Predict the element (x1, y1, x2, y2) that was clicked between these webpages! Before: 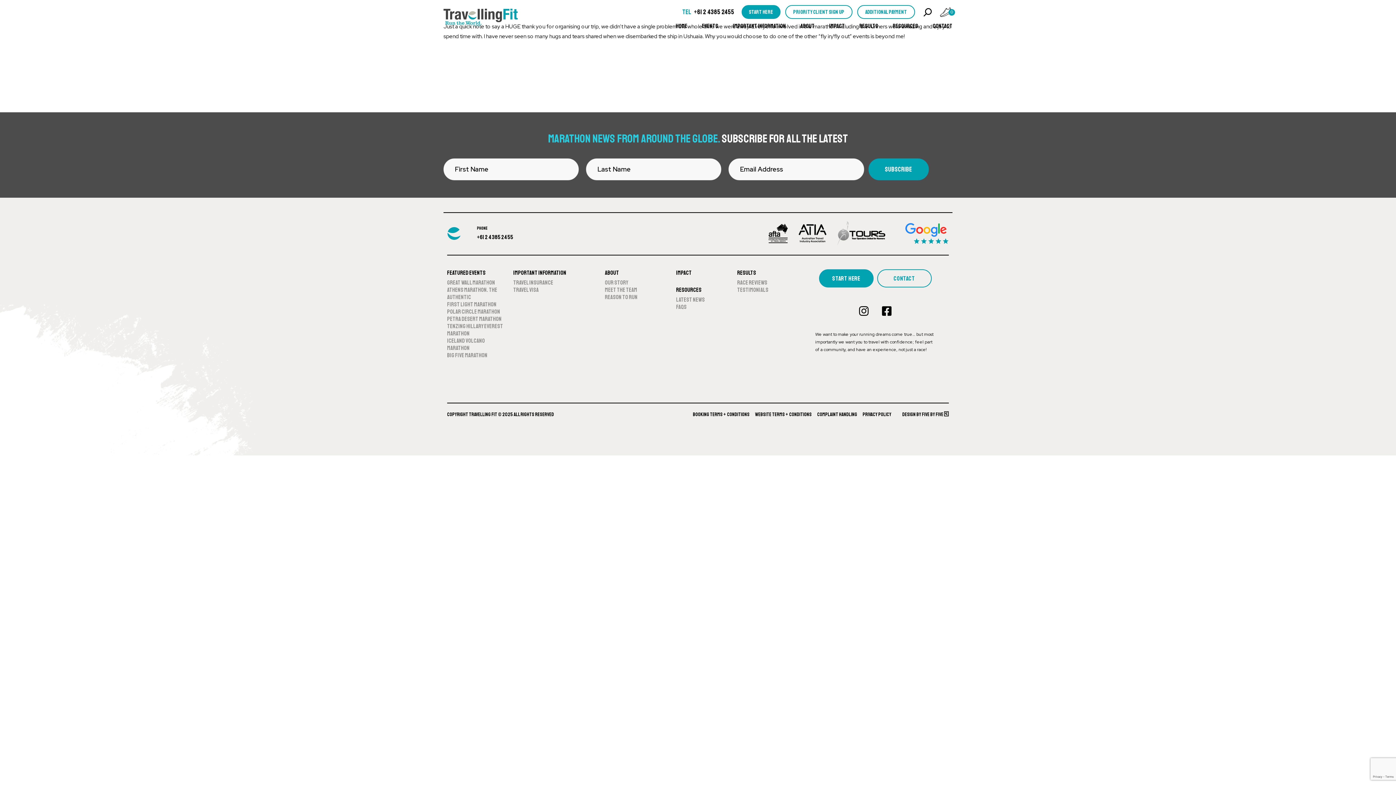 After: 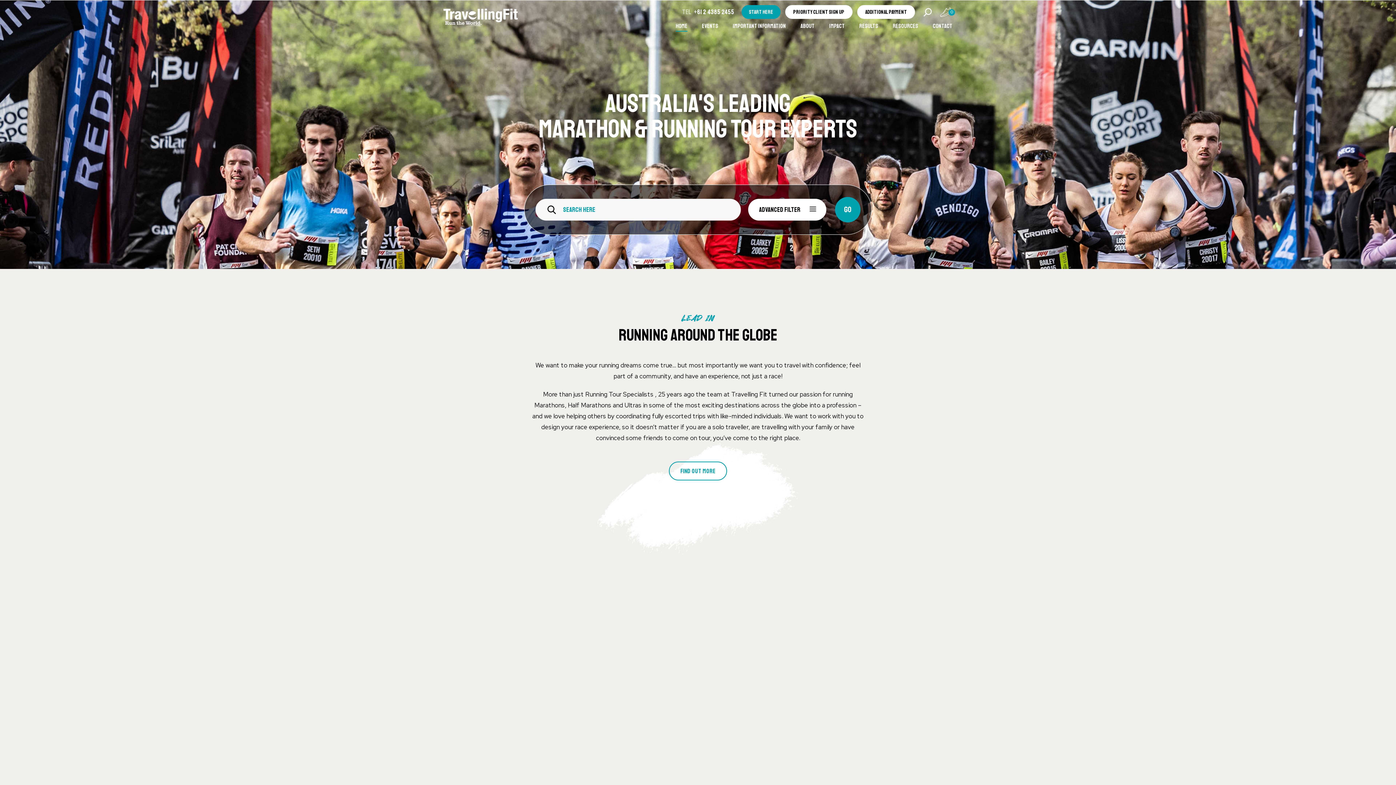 Action: label: HOME bbox: (676, 20, 687, 31)